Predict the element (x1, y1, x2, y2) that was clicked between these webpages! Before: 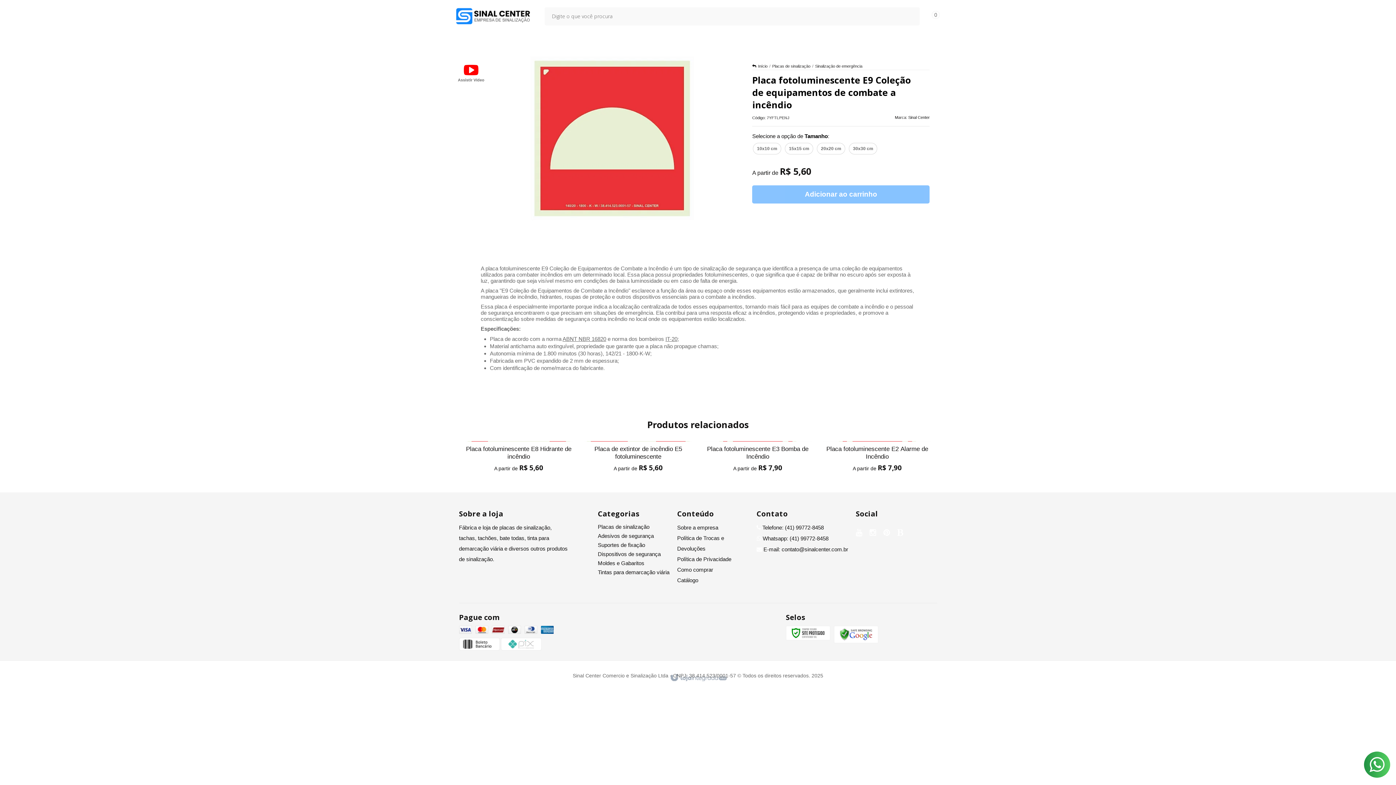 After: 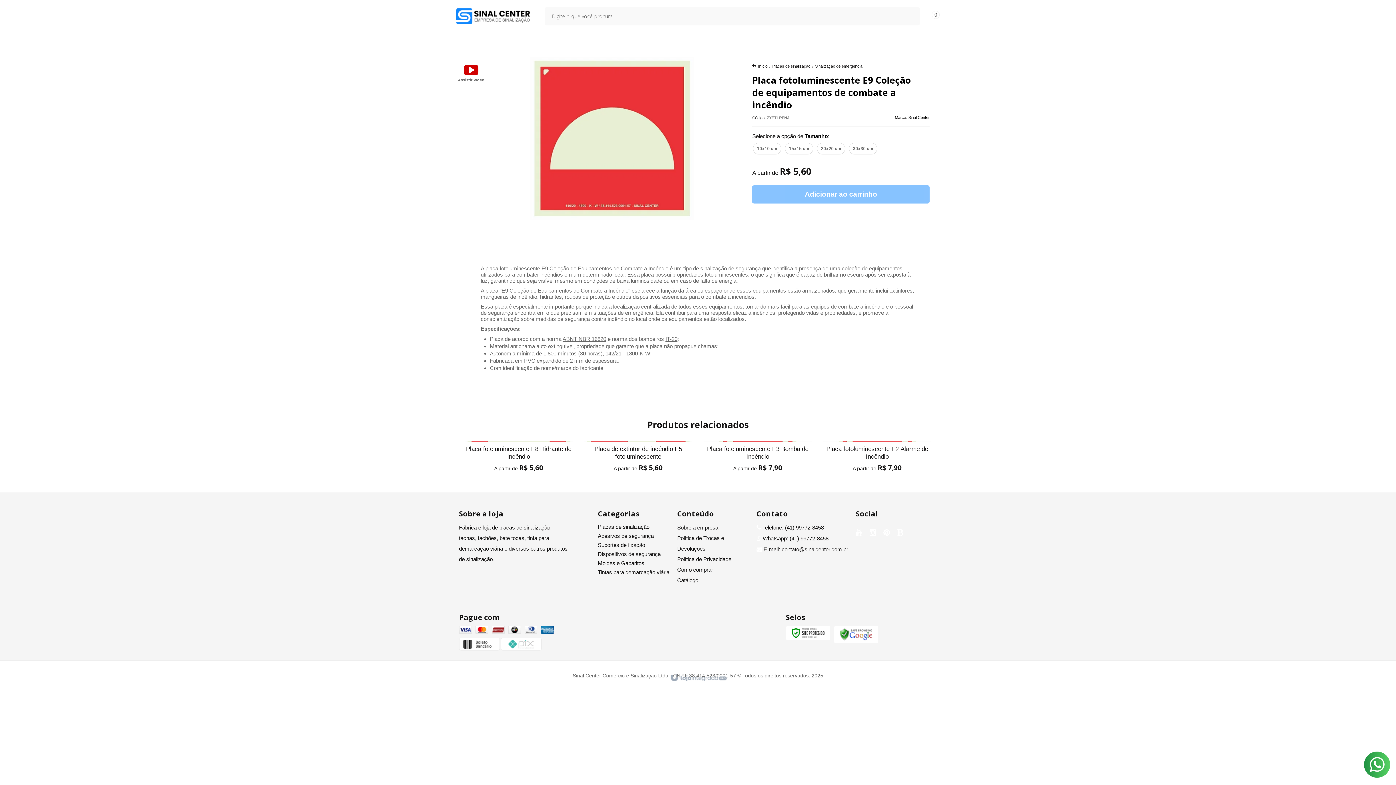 Action: label: Assistir Vídeo bbox: (458, 62, 484, 82)